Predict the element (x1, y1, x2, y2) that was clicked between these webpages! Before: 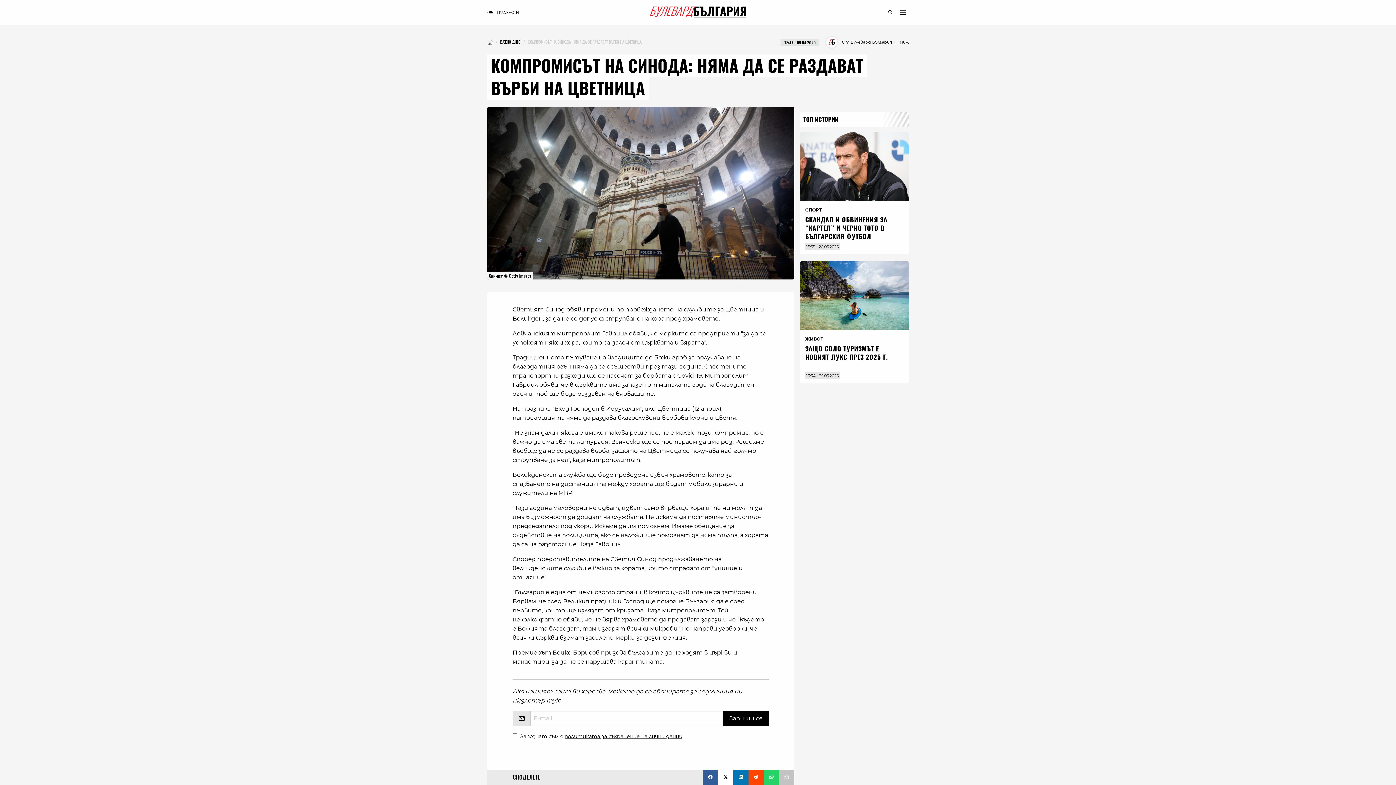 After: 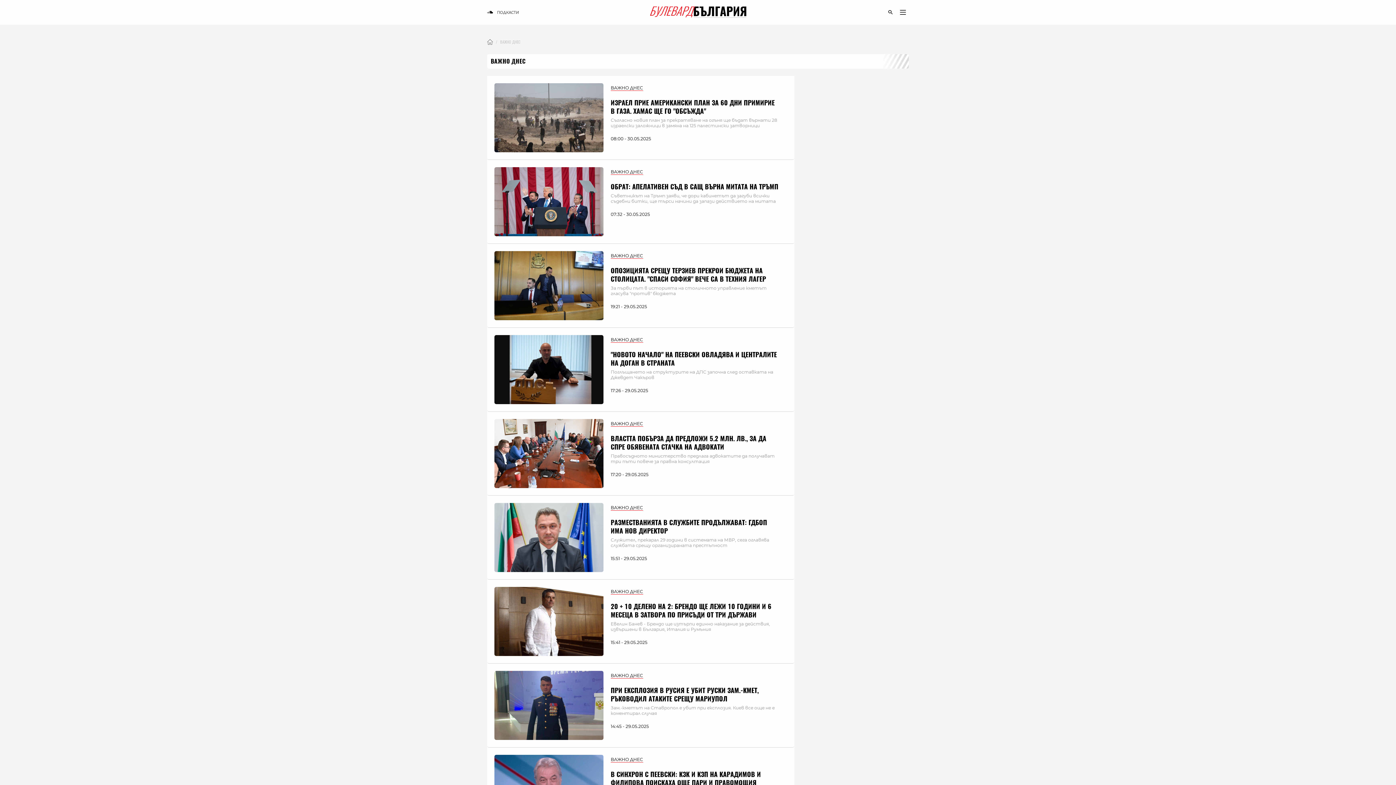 Action: bbox: (500, 39, 520, 44) label: ВАЖНО ДНЕС